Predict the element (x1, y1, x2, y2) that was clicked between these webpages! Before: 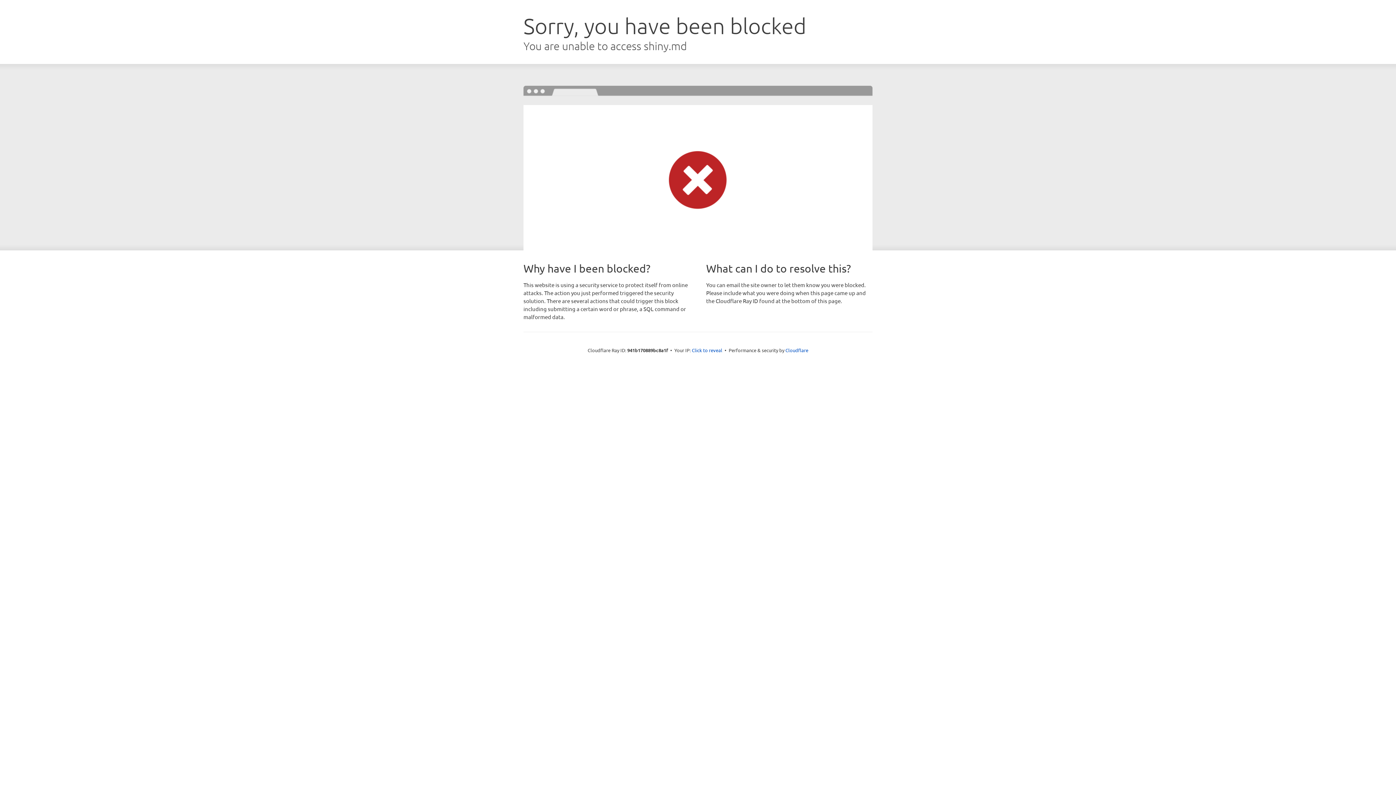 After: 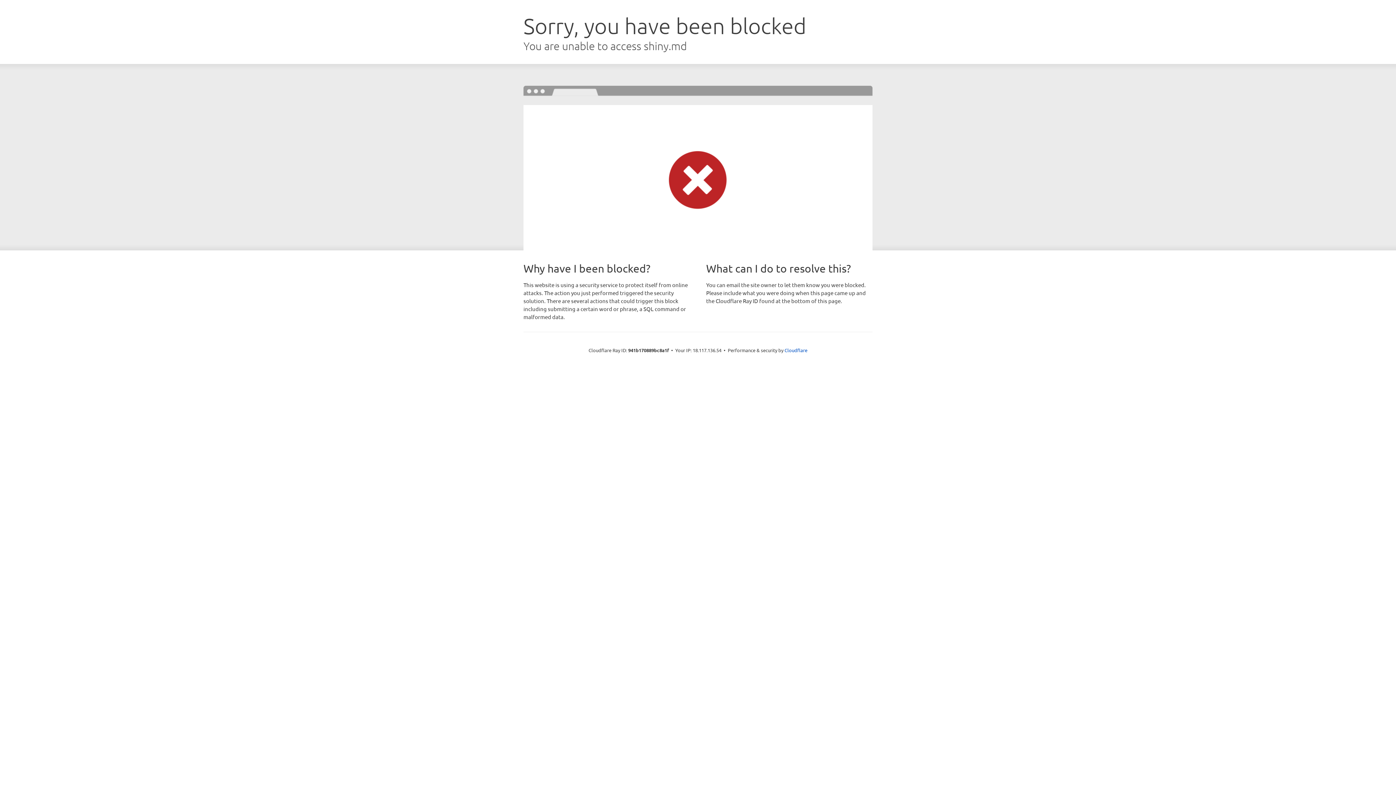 Action: label: Click to reveal bbox: (692, 346, 722, 353)